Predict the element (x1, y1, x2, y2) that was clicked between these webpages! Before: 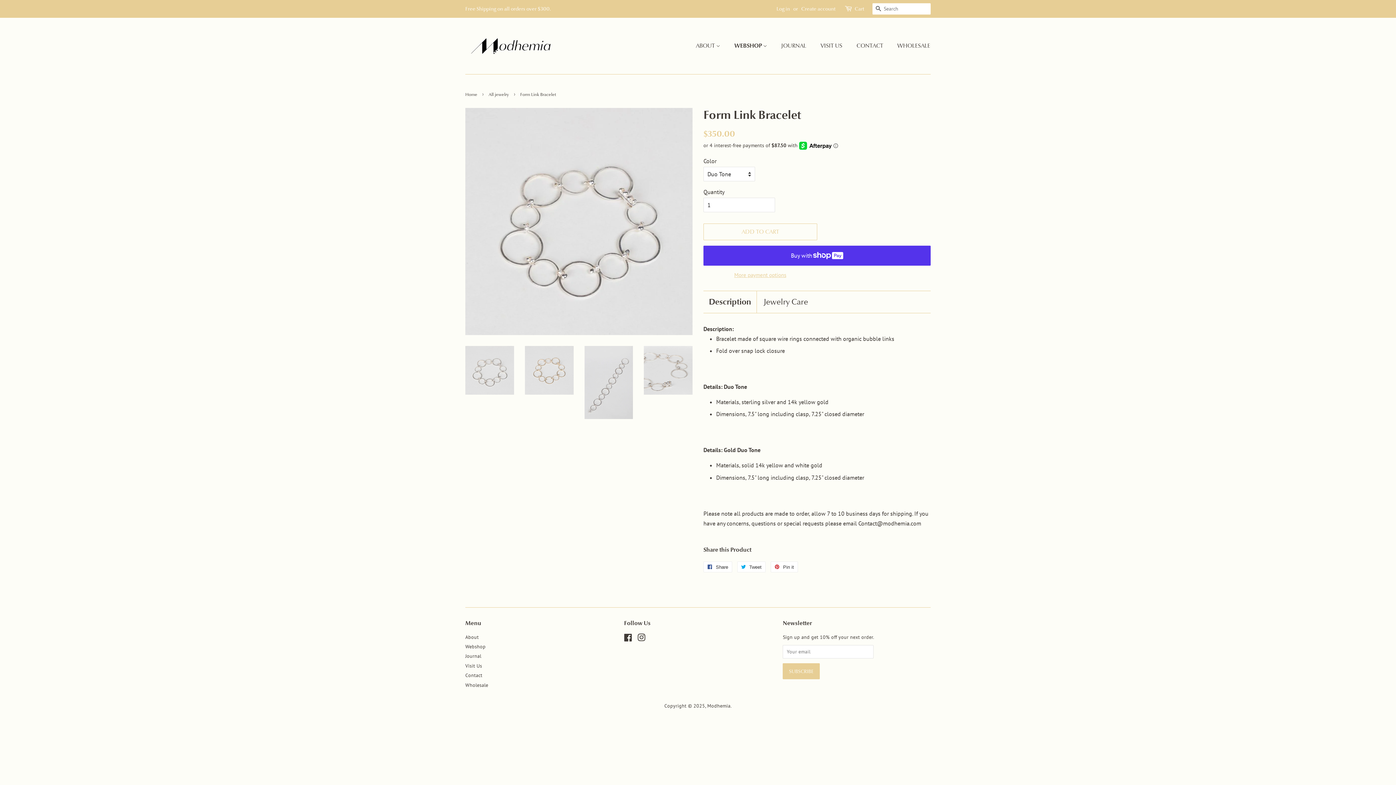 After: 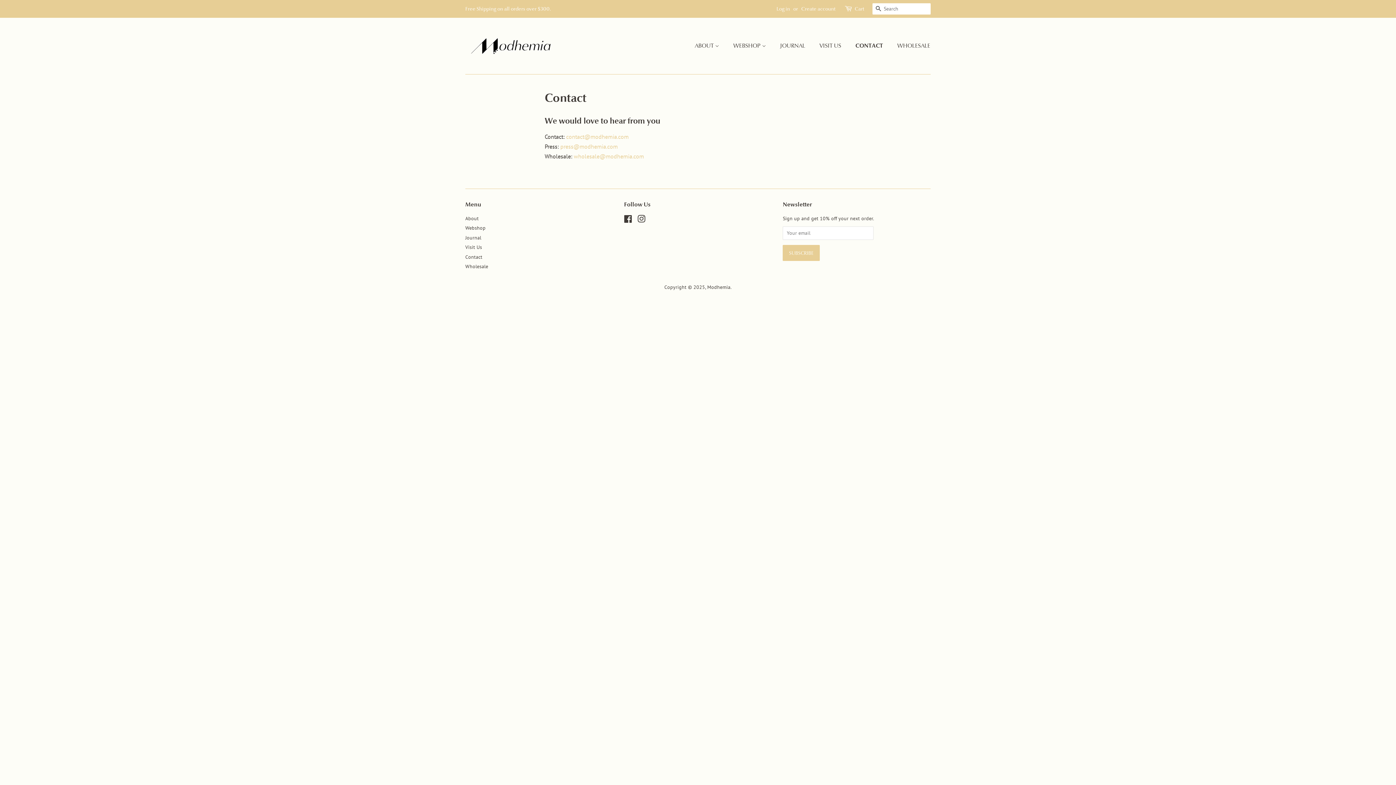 Action: bbox: (851, 38, 890, 53) label: CONTACT